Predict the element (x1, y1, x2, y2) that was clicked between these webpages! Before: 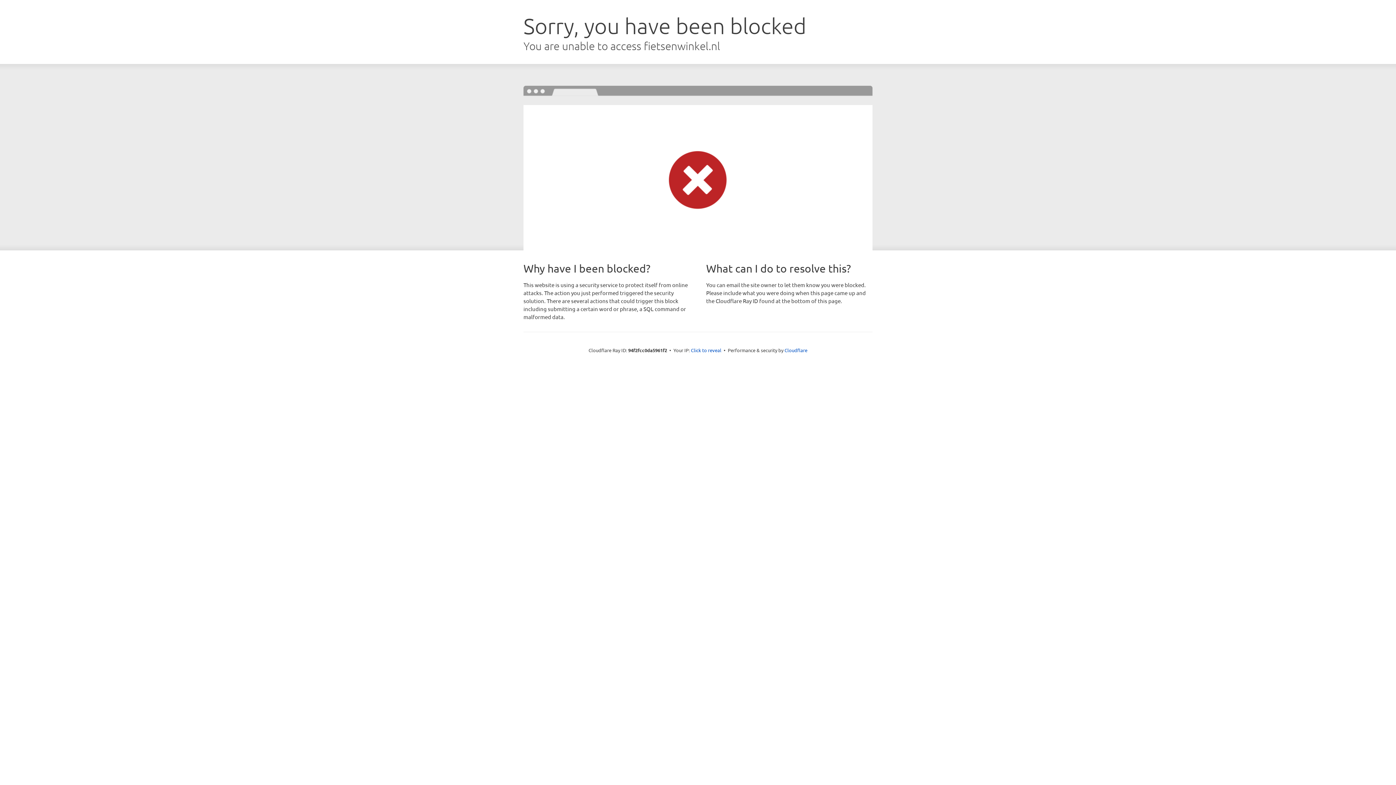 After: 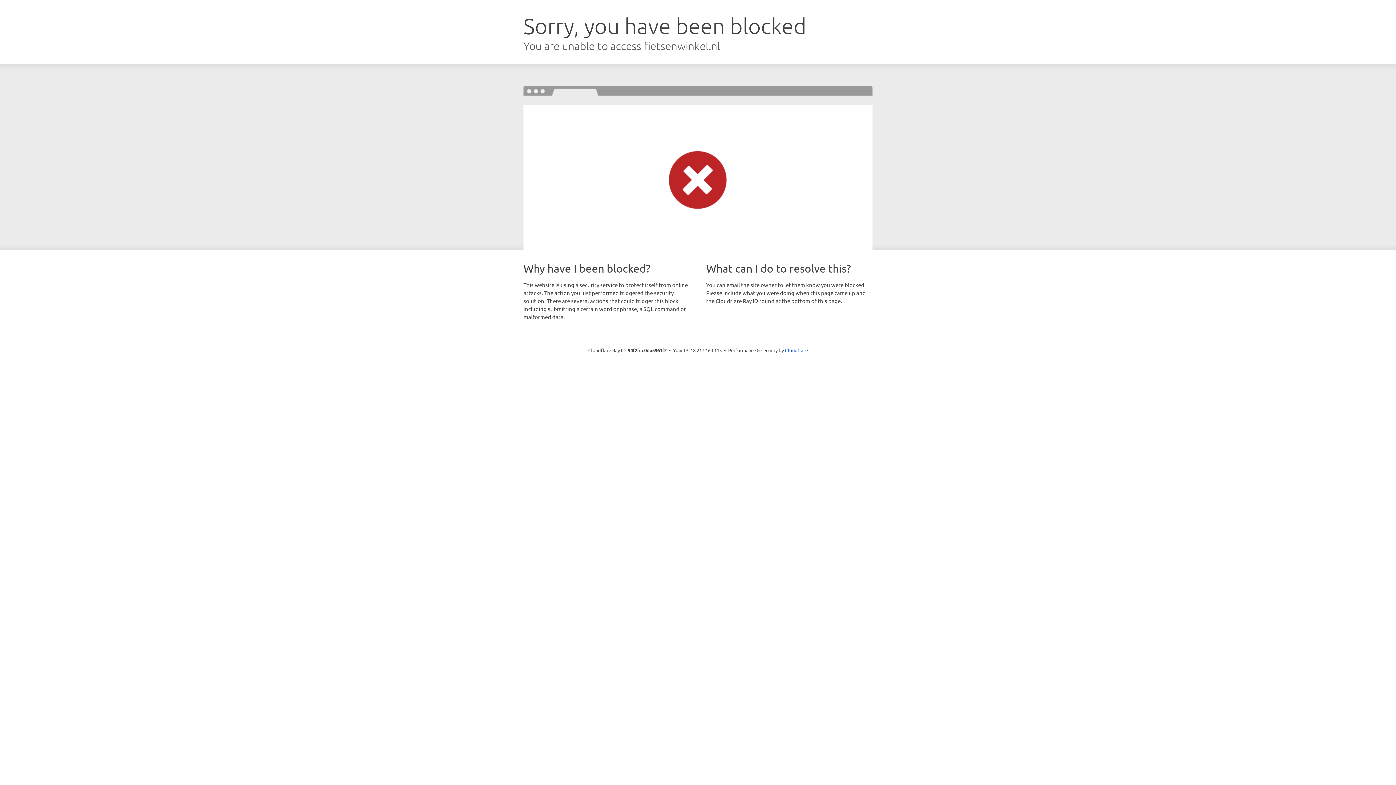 Action: bbox: (691, 346, 721, 353) label: Click to reveal